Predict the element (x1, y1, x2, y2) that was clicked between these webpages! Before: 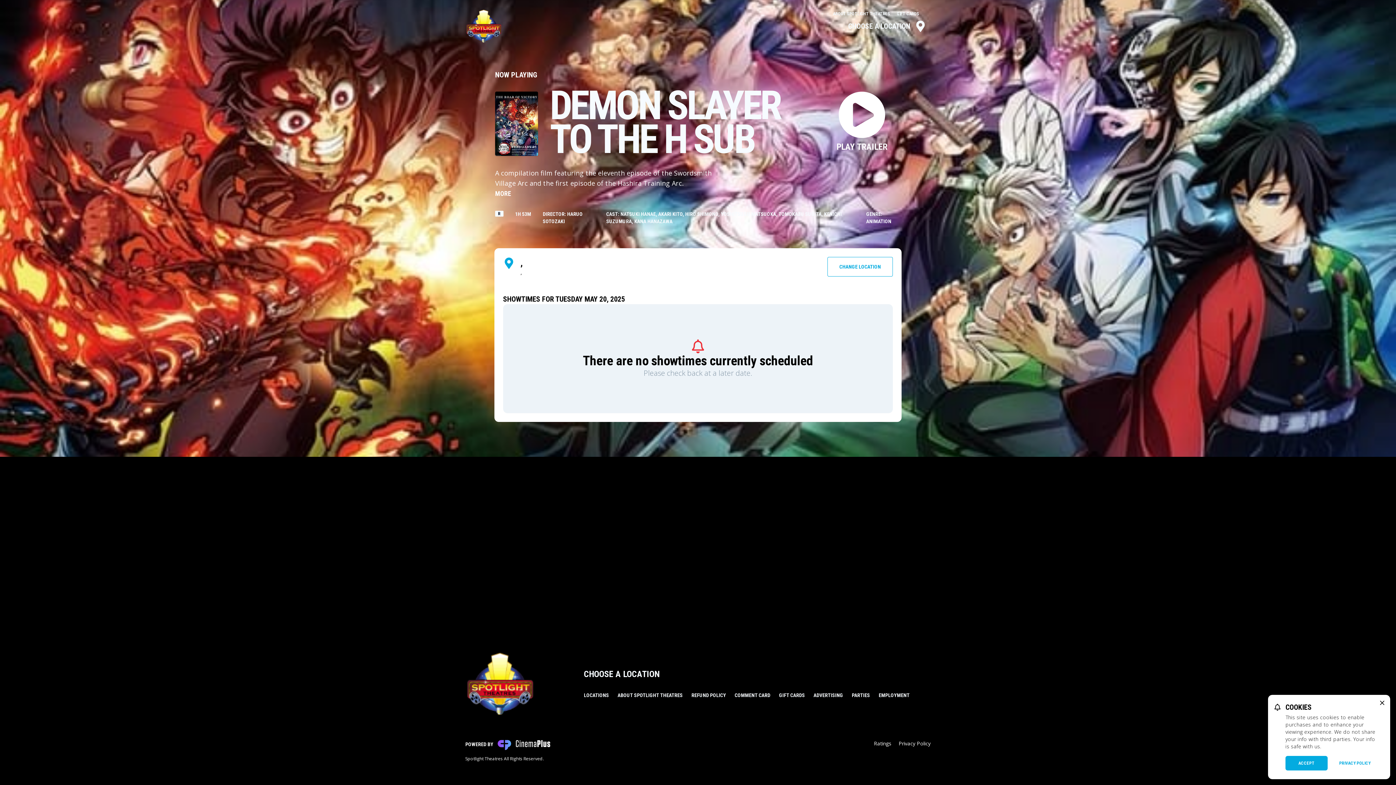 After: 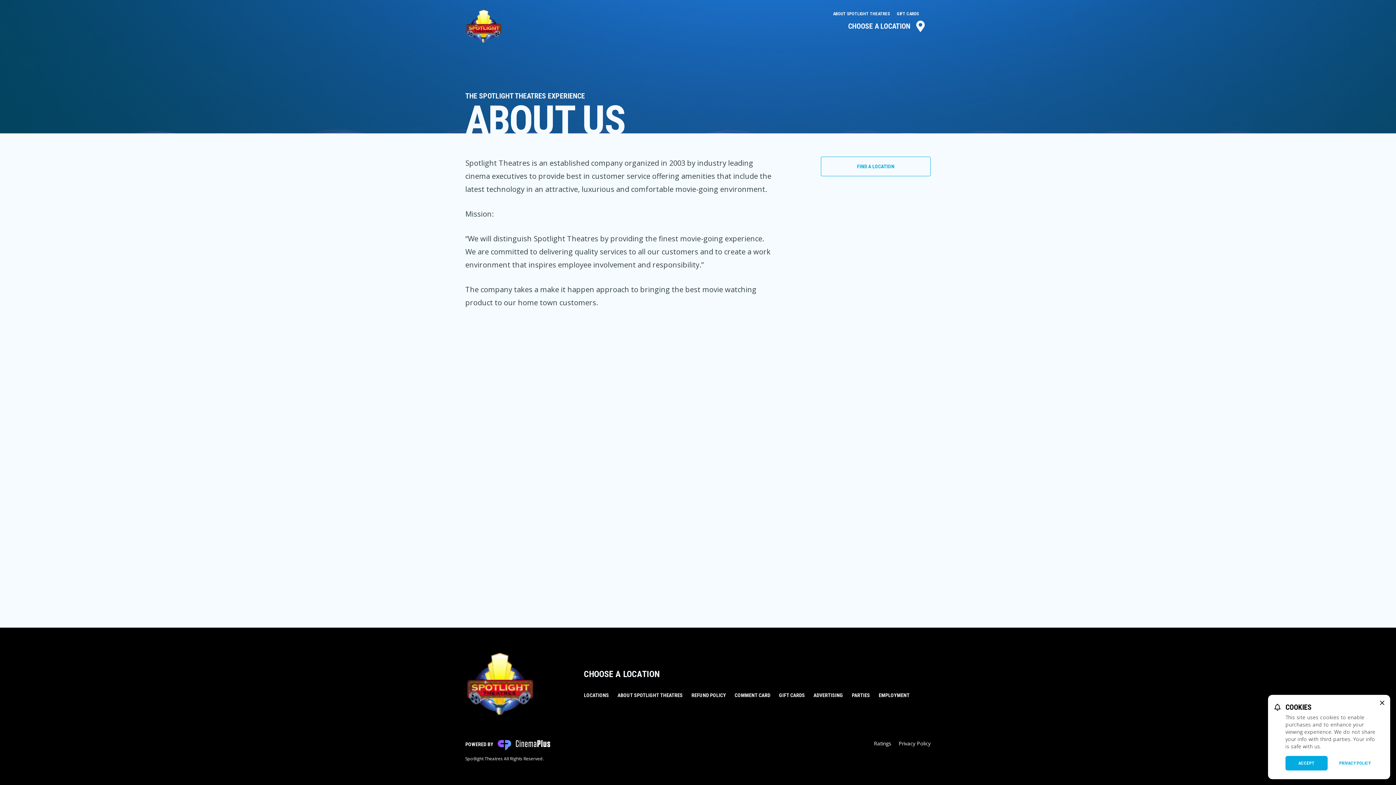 Action: label: ABOUT SPOTLIGHT THEATRES bbox: (617, 692, 682, 699)